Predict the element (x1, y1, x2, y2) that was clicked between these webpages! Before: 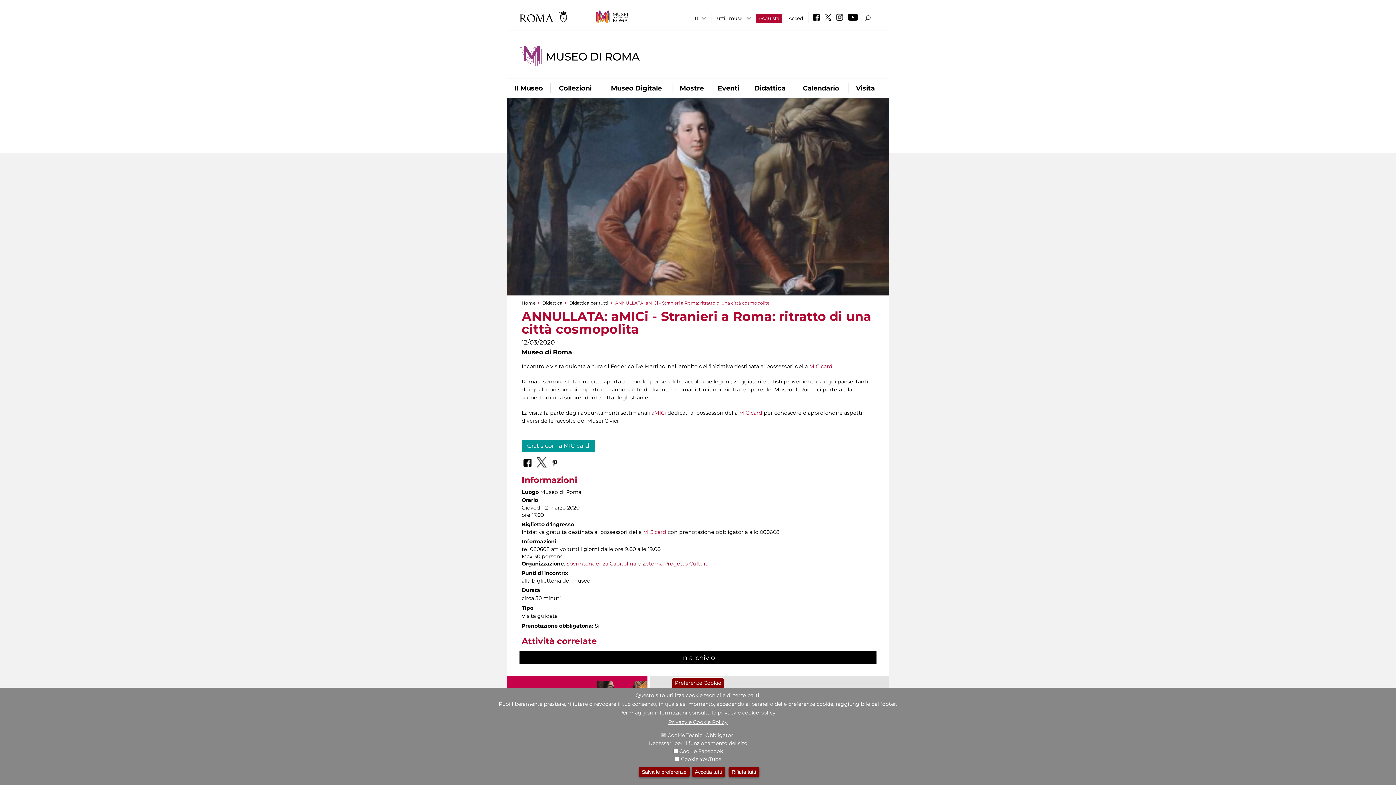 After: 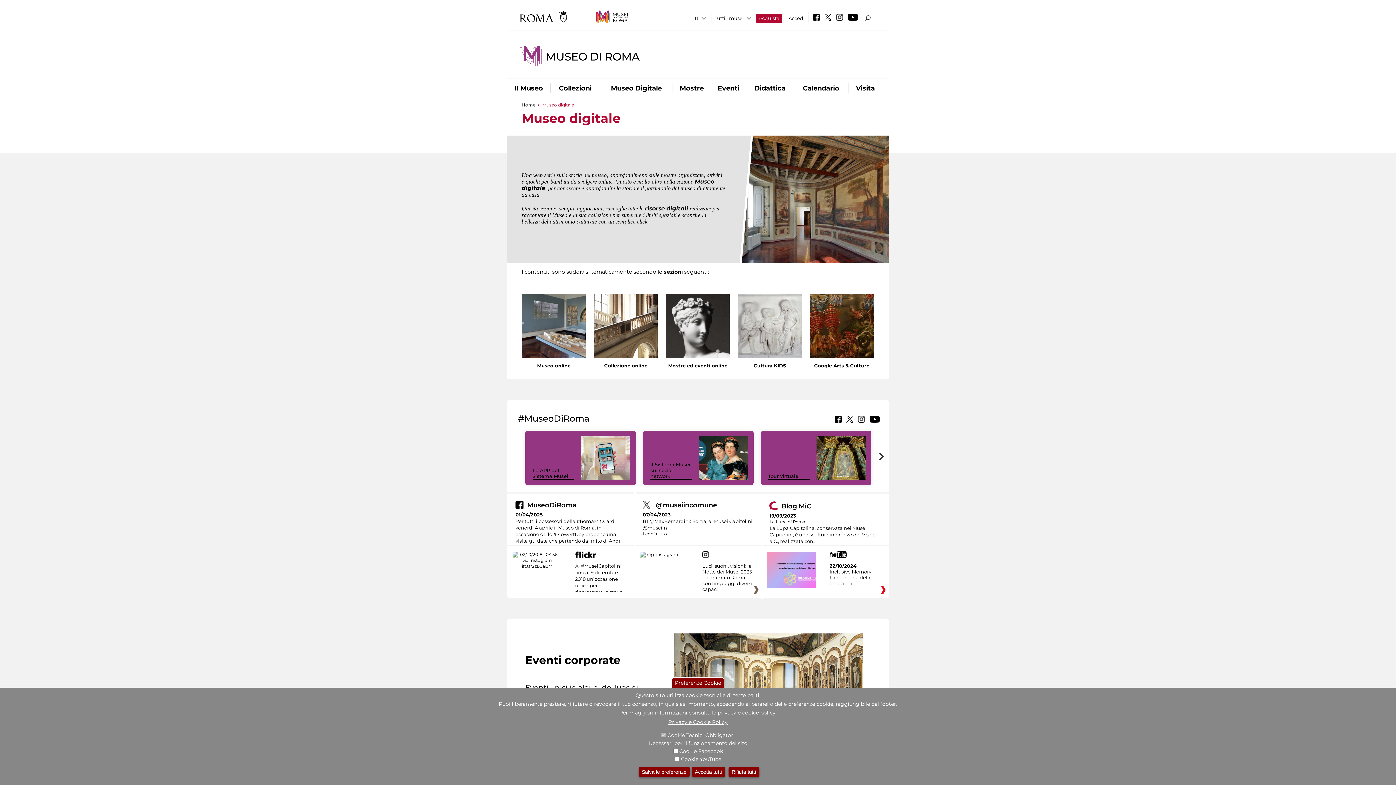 Action: bbox: (600, 83, 672, 93) label: Museo Digitale